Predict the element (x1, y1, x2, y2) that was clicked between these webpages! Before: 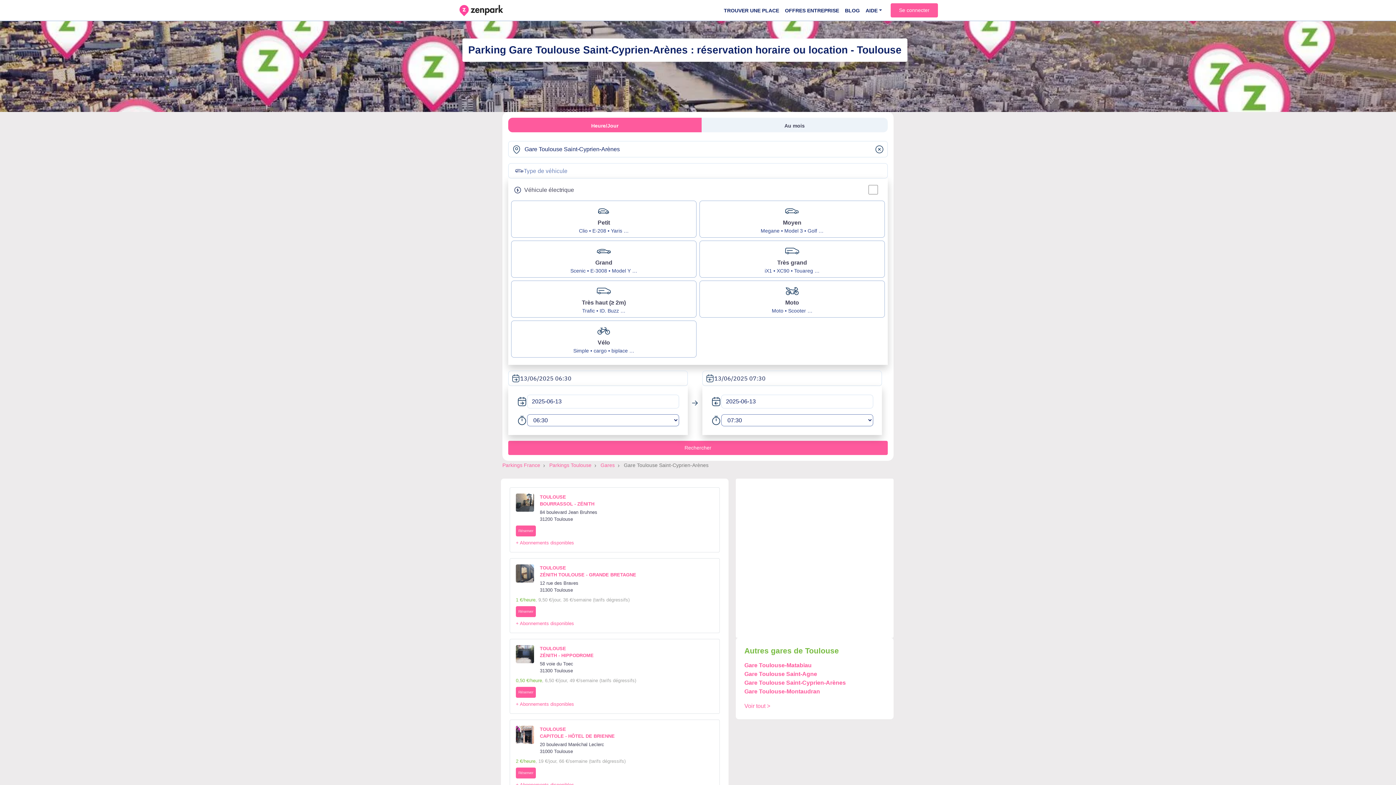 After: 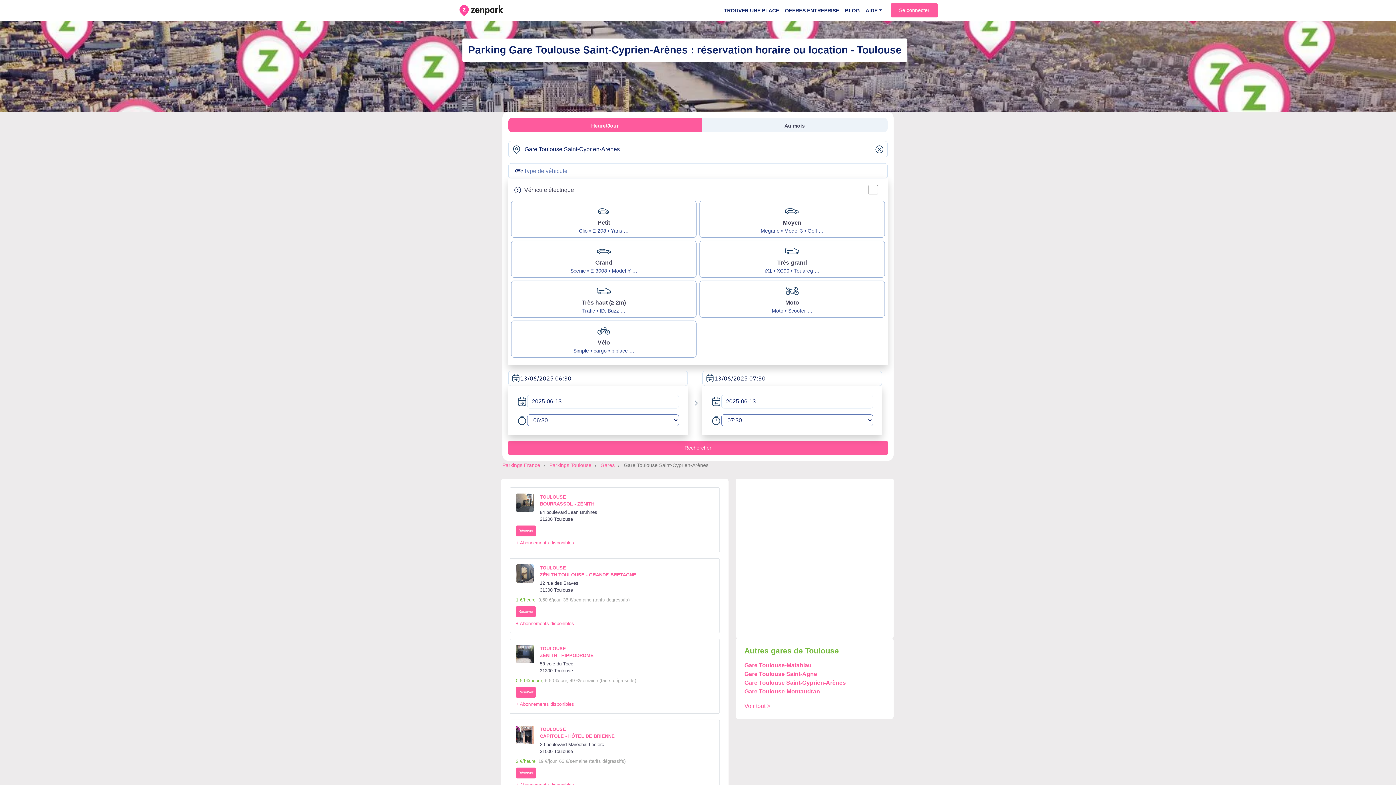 Action: label: + Abonnements disponibles bbox: (516, 540, 574, 545)